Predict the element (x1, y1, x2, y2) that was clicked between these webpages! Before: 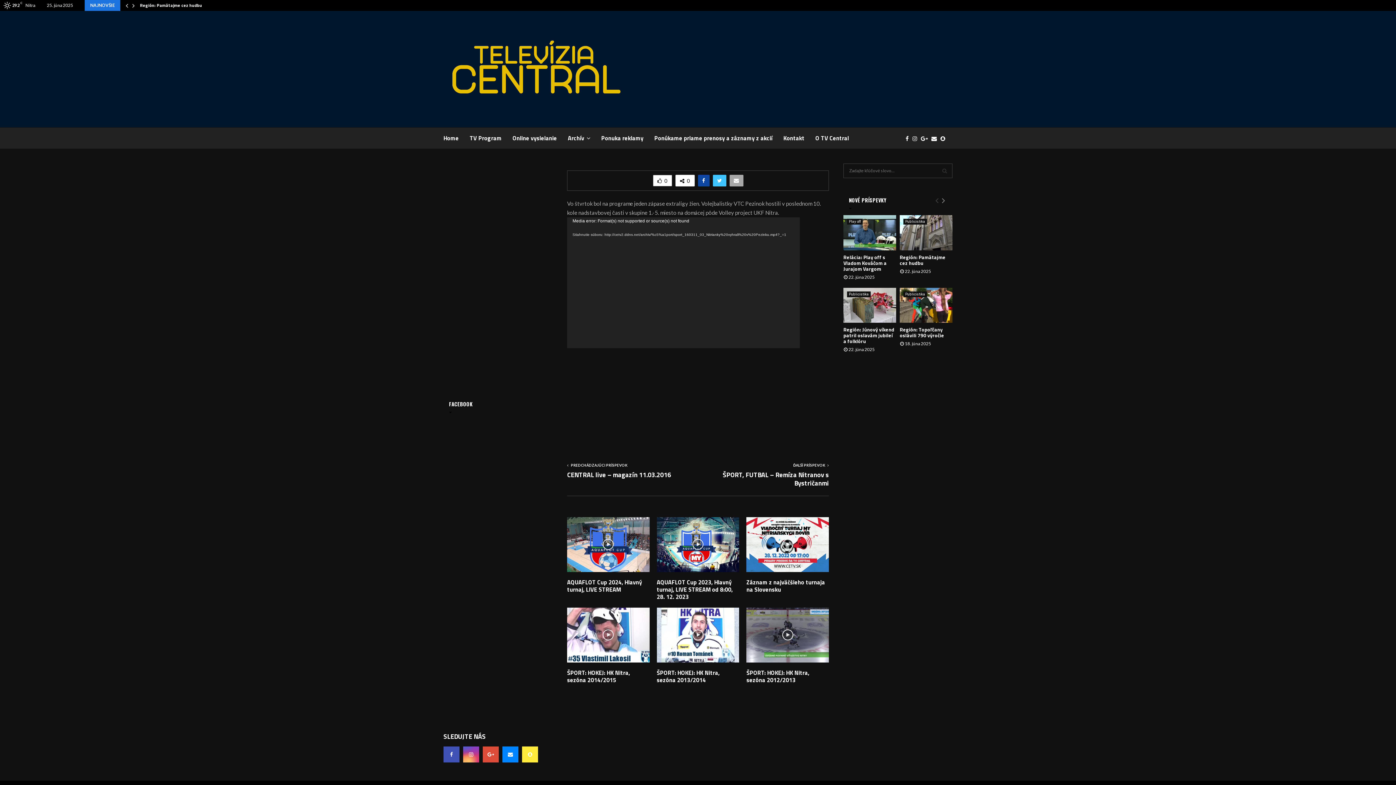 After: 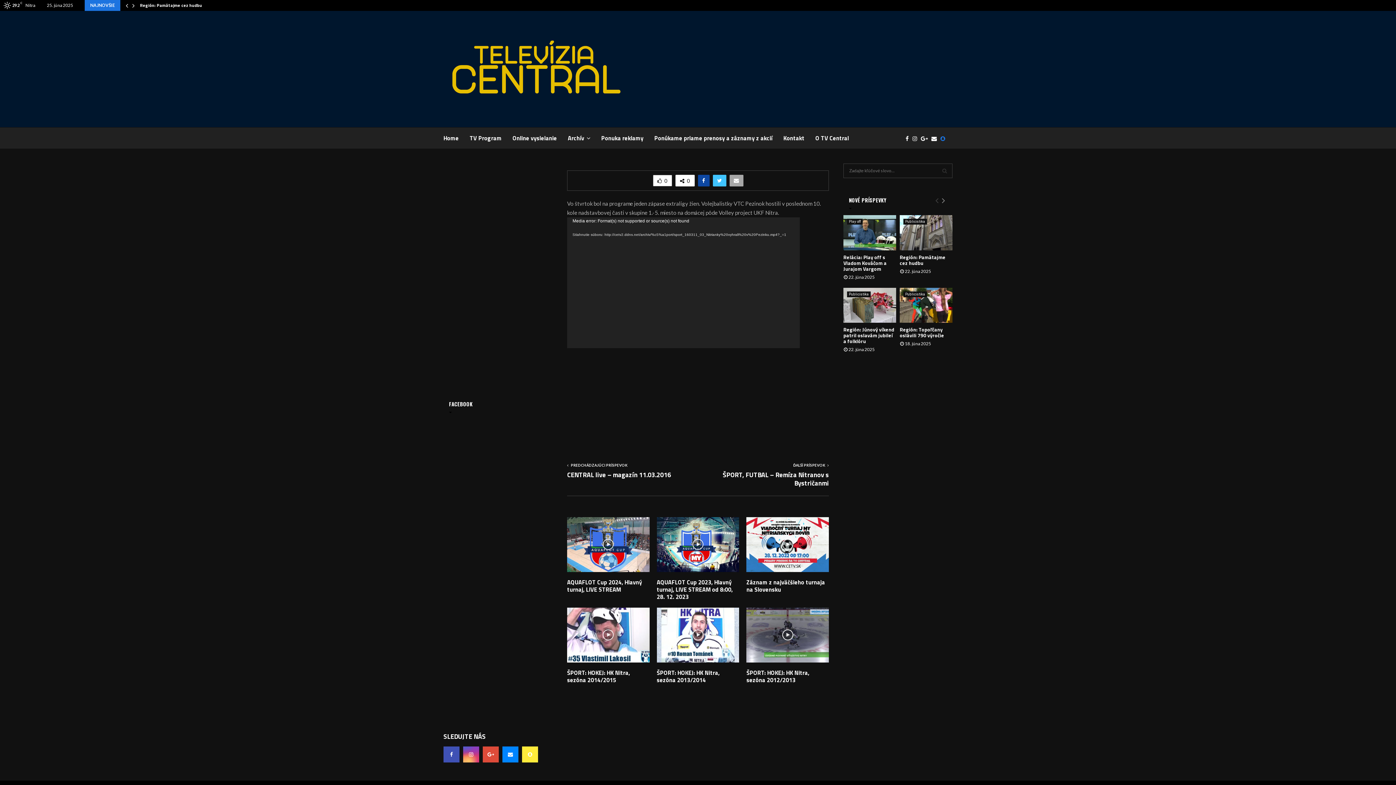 Action: bbox: (940, 134, 949, 142)